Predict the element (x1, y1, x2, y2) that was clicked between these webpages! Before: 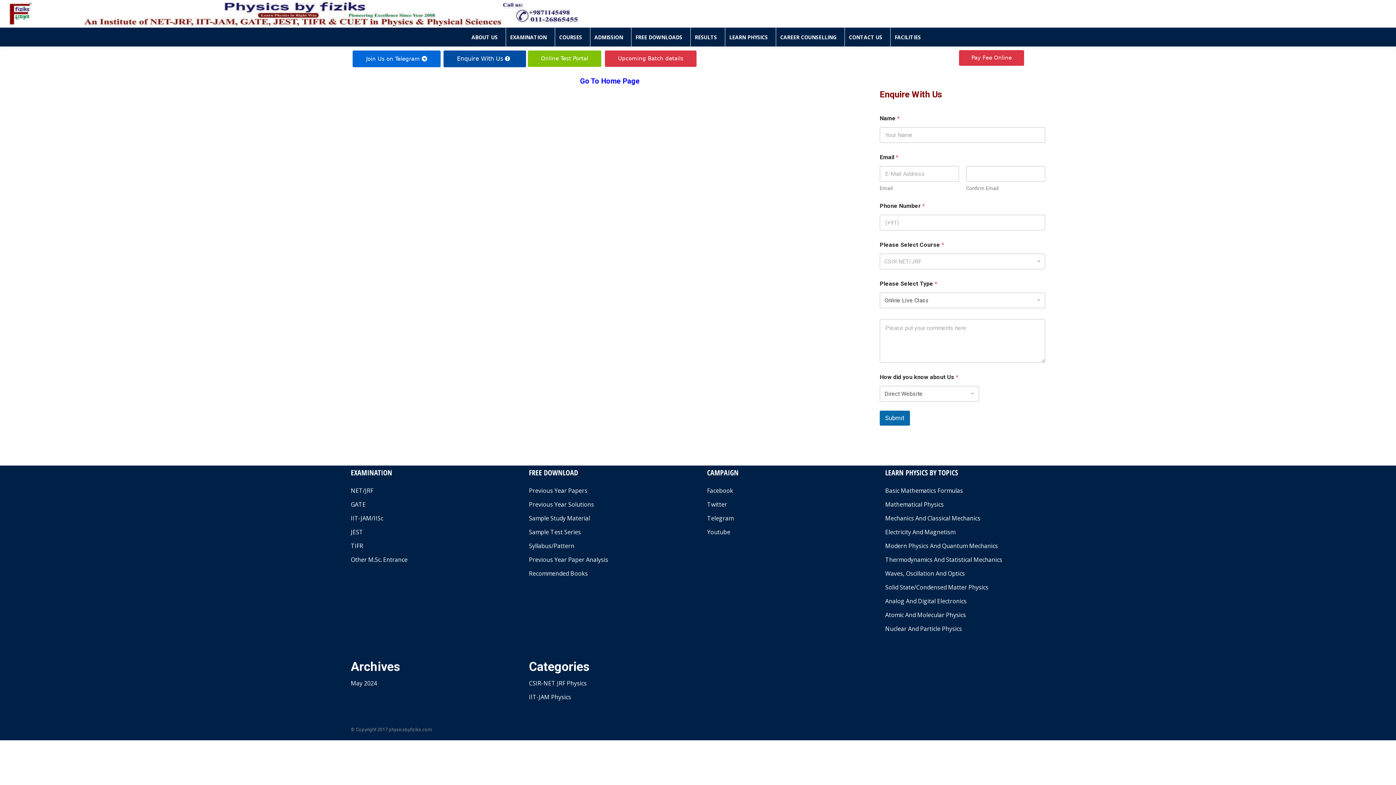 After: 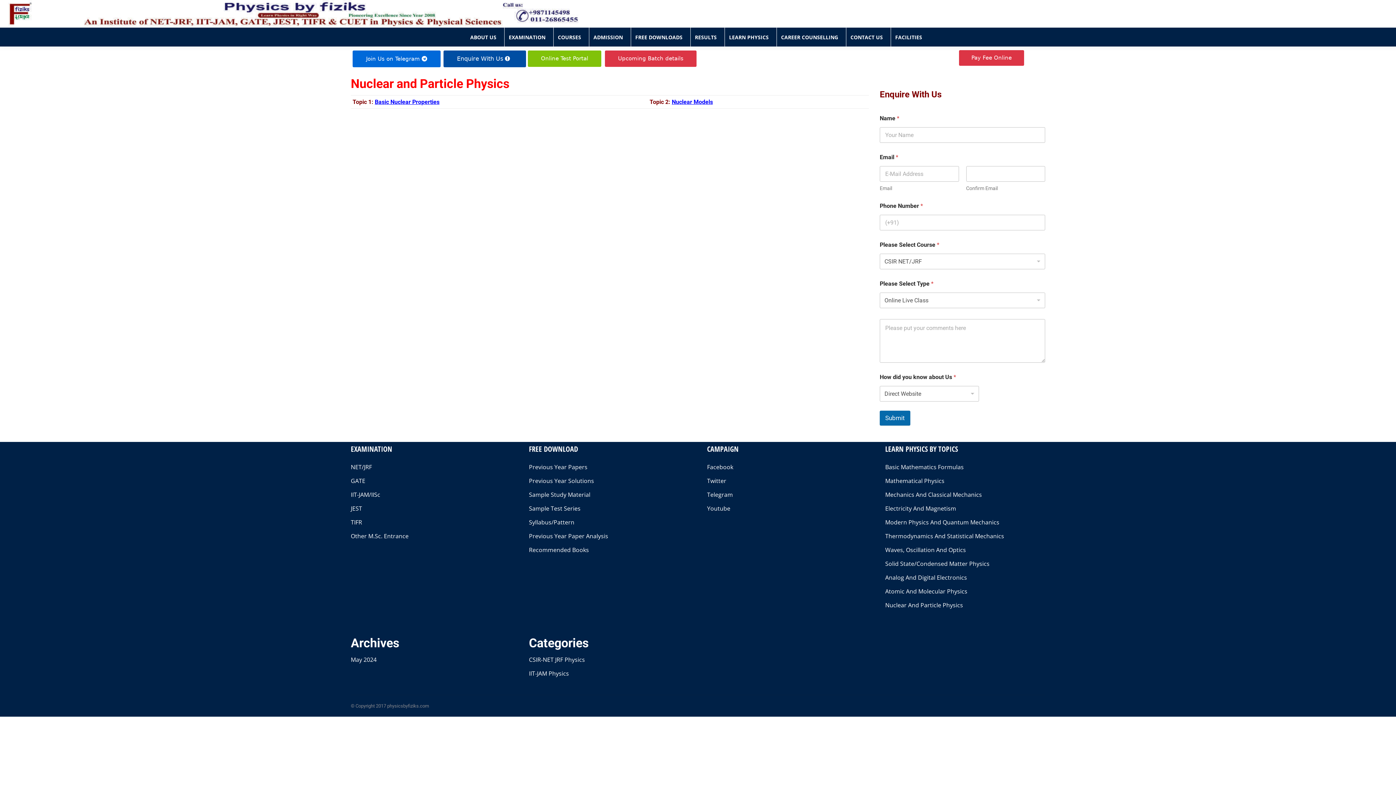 Action: bbox: (885, 625, 962, 633) label: Nuclear And Particle Physics